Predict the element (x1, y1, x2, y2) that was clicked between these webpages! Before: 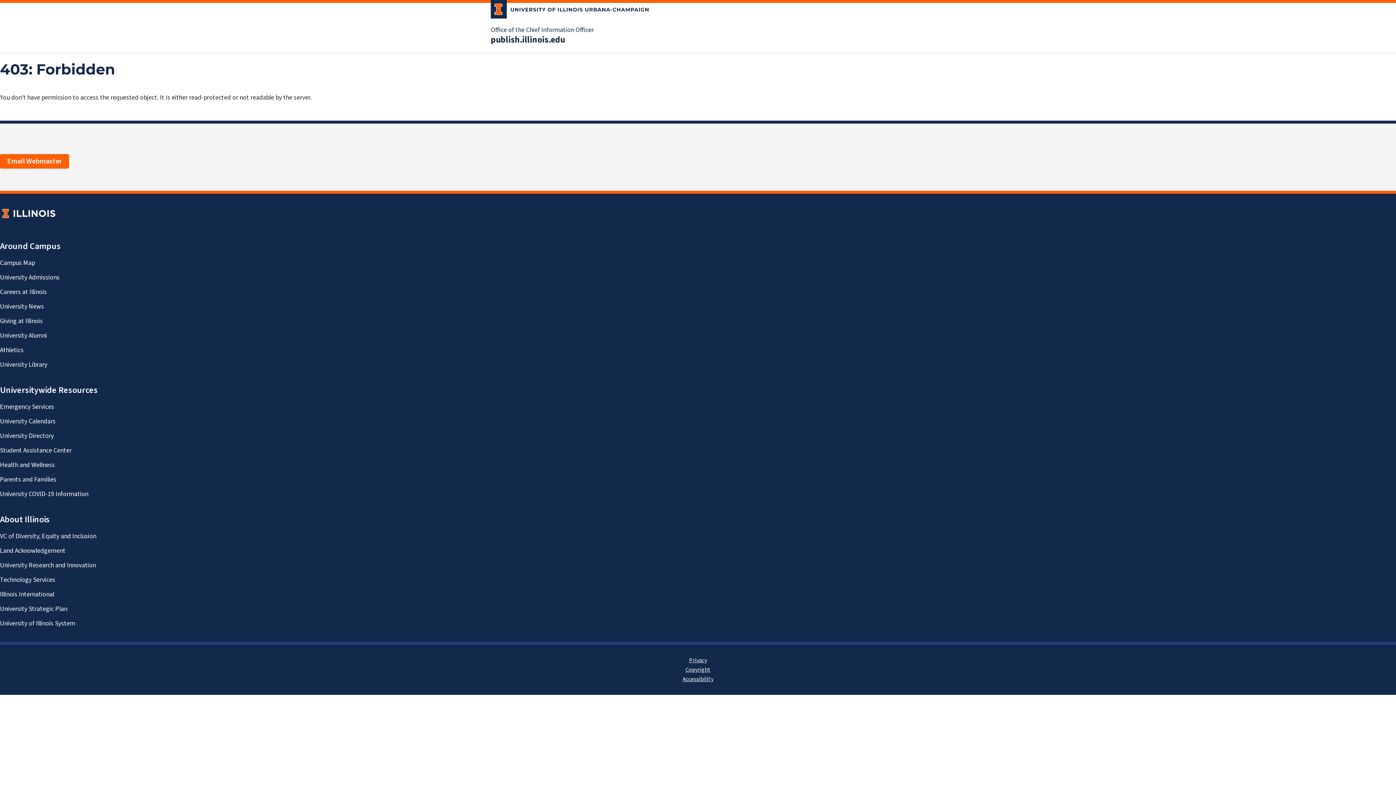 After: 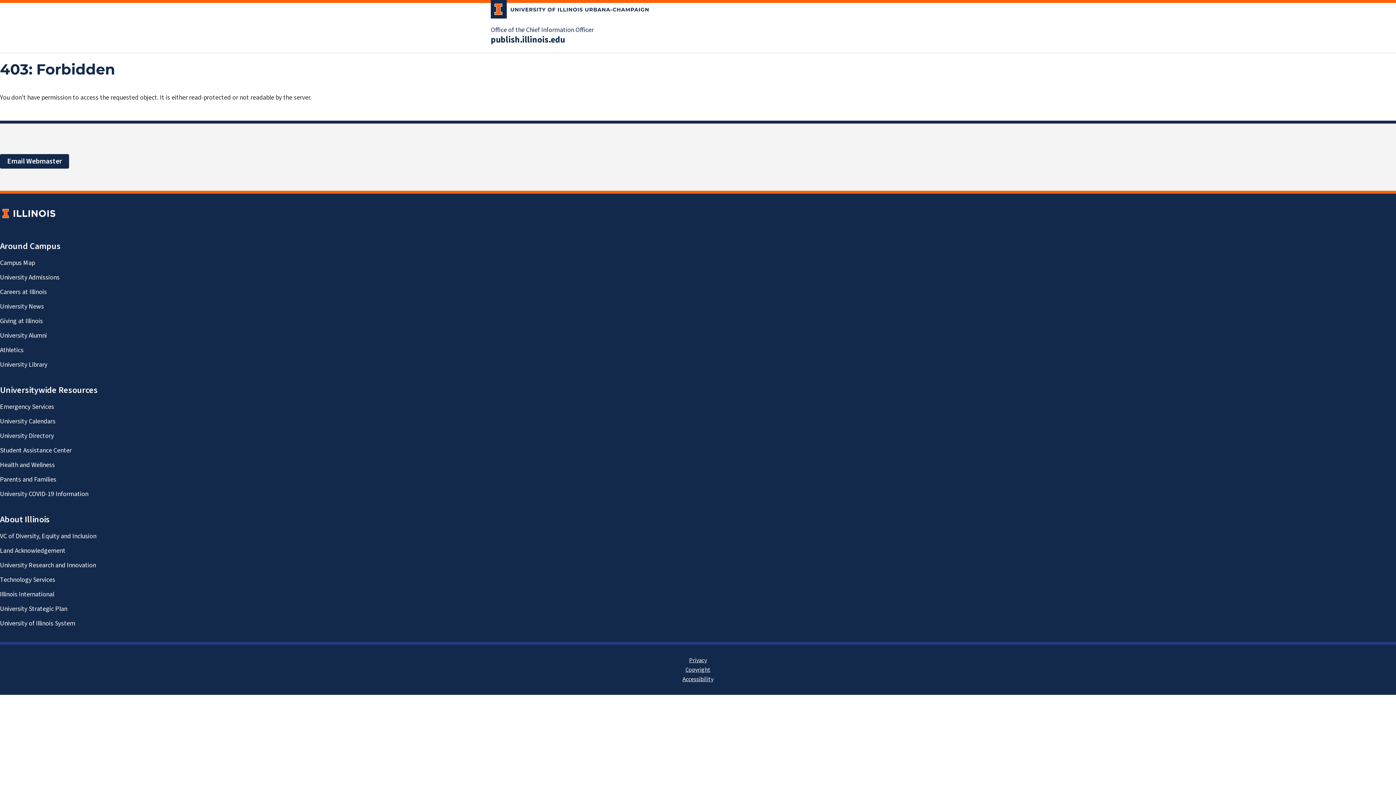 Action: bbox: (0, 154, 69, 168) label: Email Webmaster